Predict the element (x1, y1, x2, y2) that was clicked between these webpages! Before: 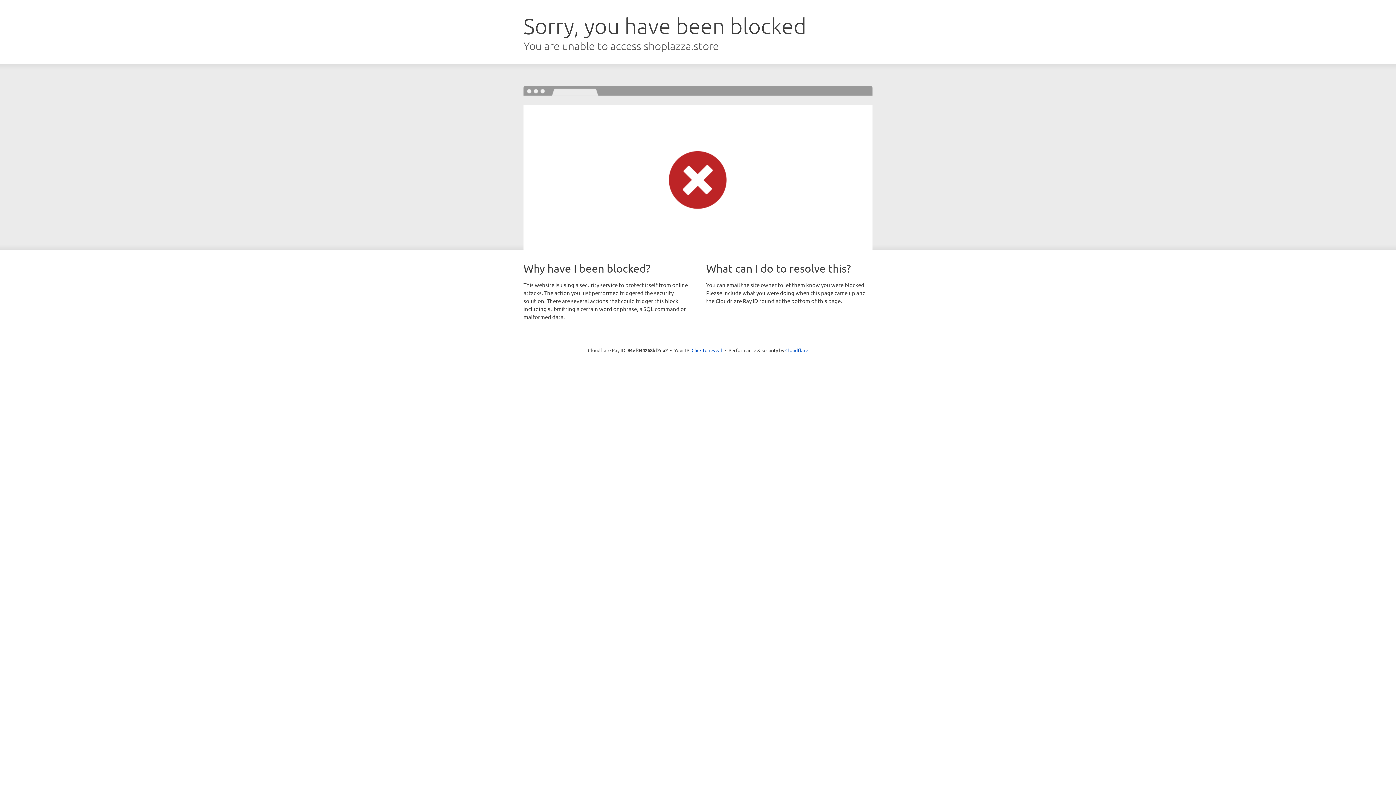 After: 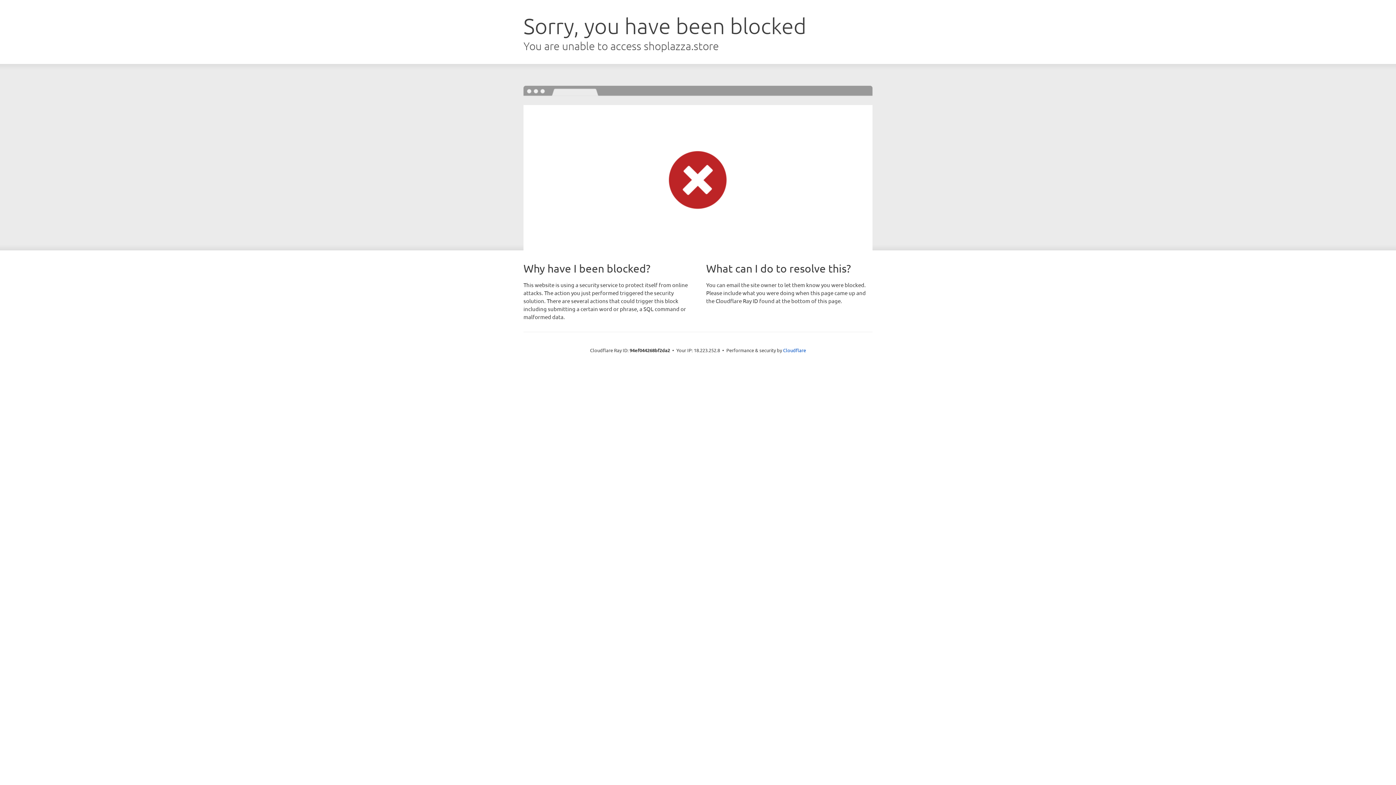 Action: bbox: (691, 346, 722, 353) label: Click to reveal